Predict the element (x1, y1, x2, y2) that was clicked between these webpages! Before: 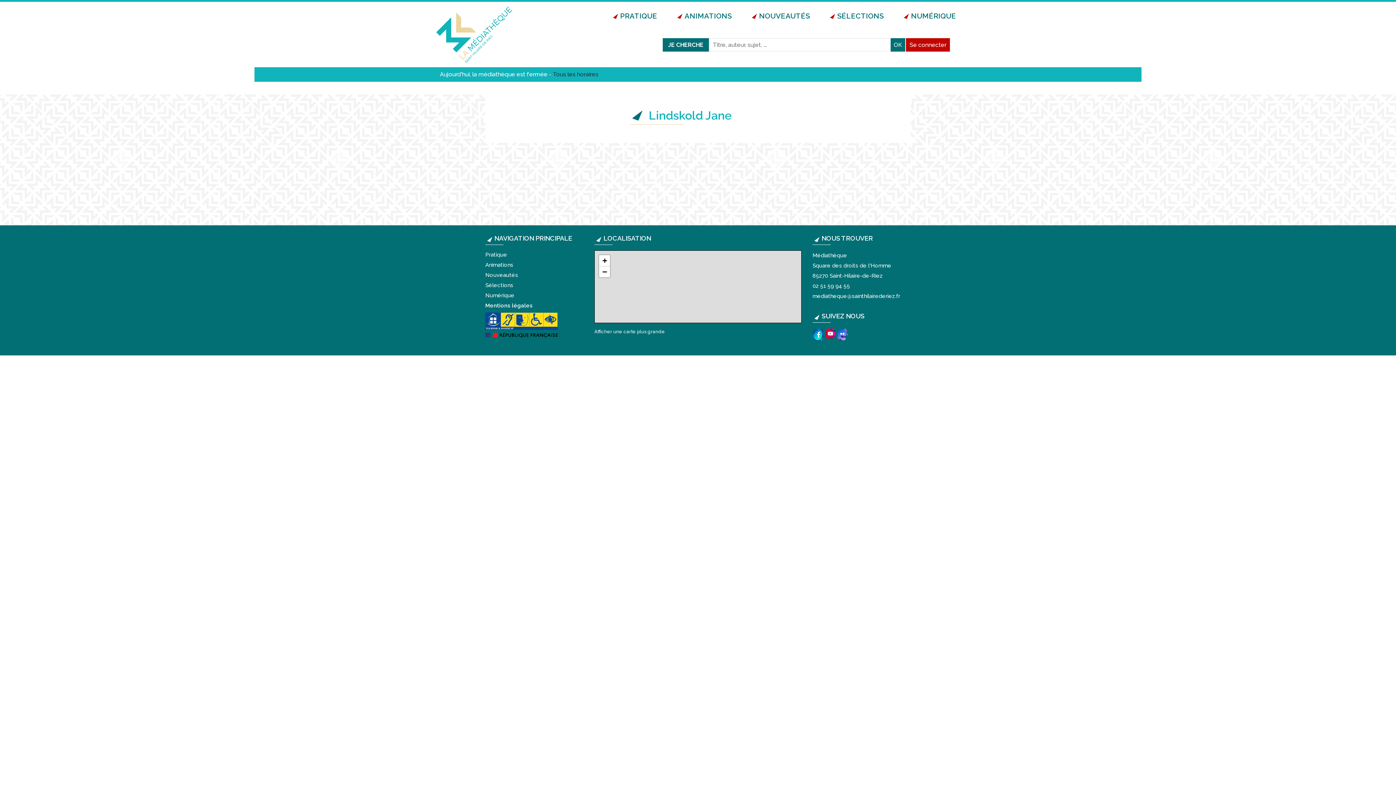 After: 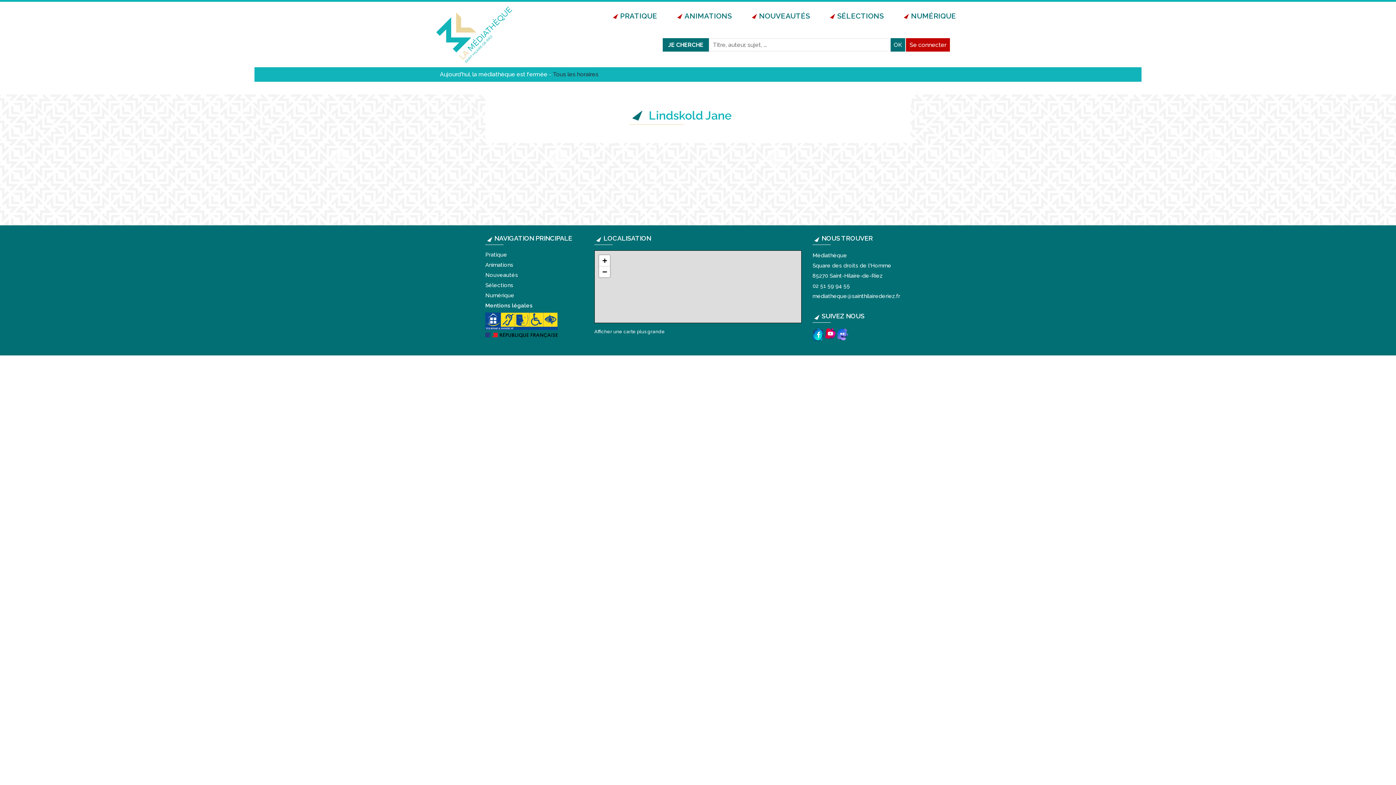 Action: bbox: (812, 330, 823, 336)